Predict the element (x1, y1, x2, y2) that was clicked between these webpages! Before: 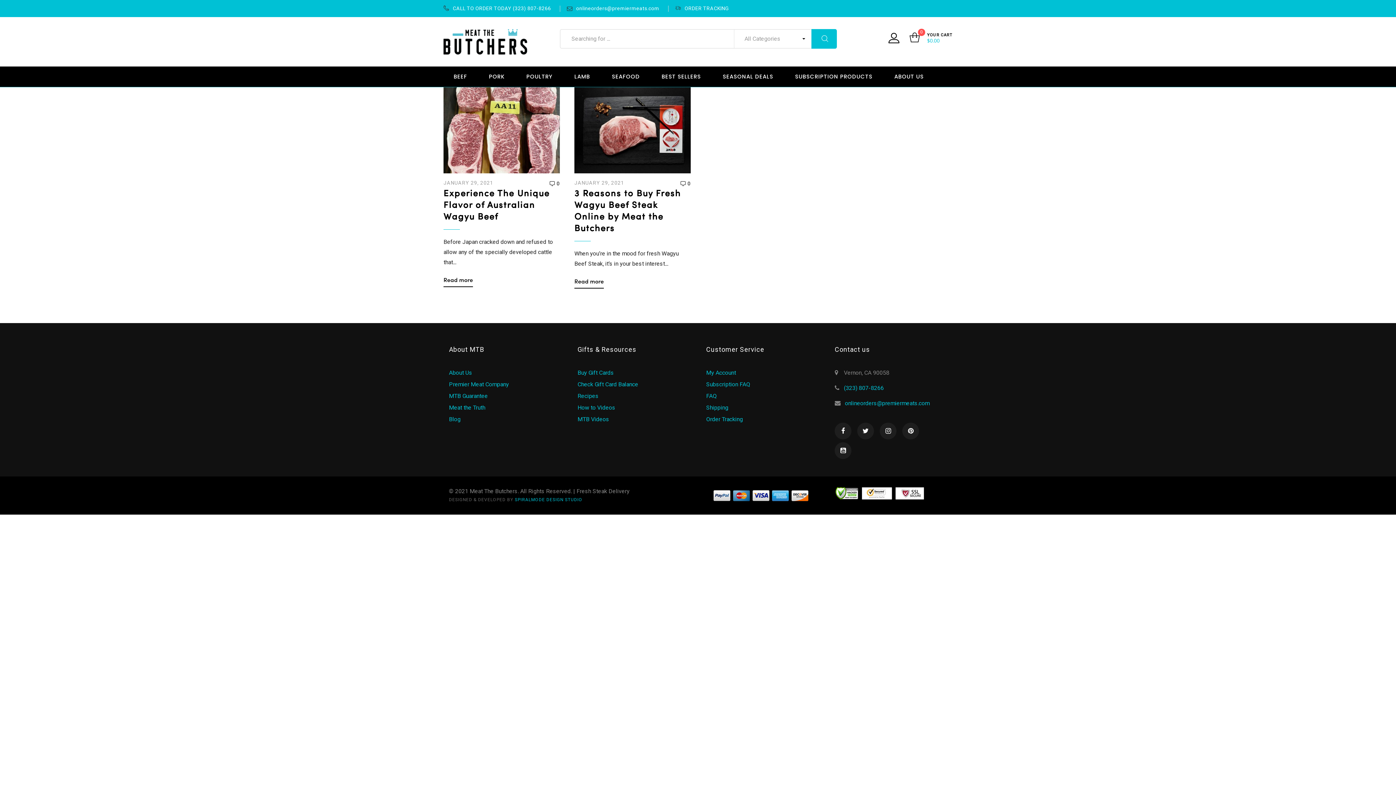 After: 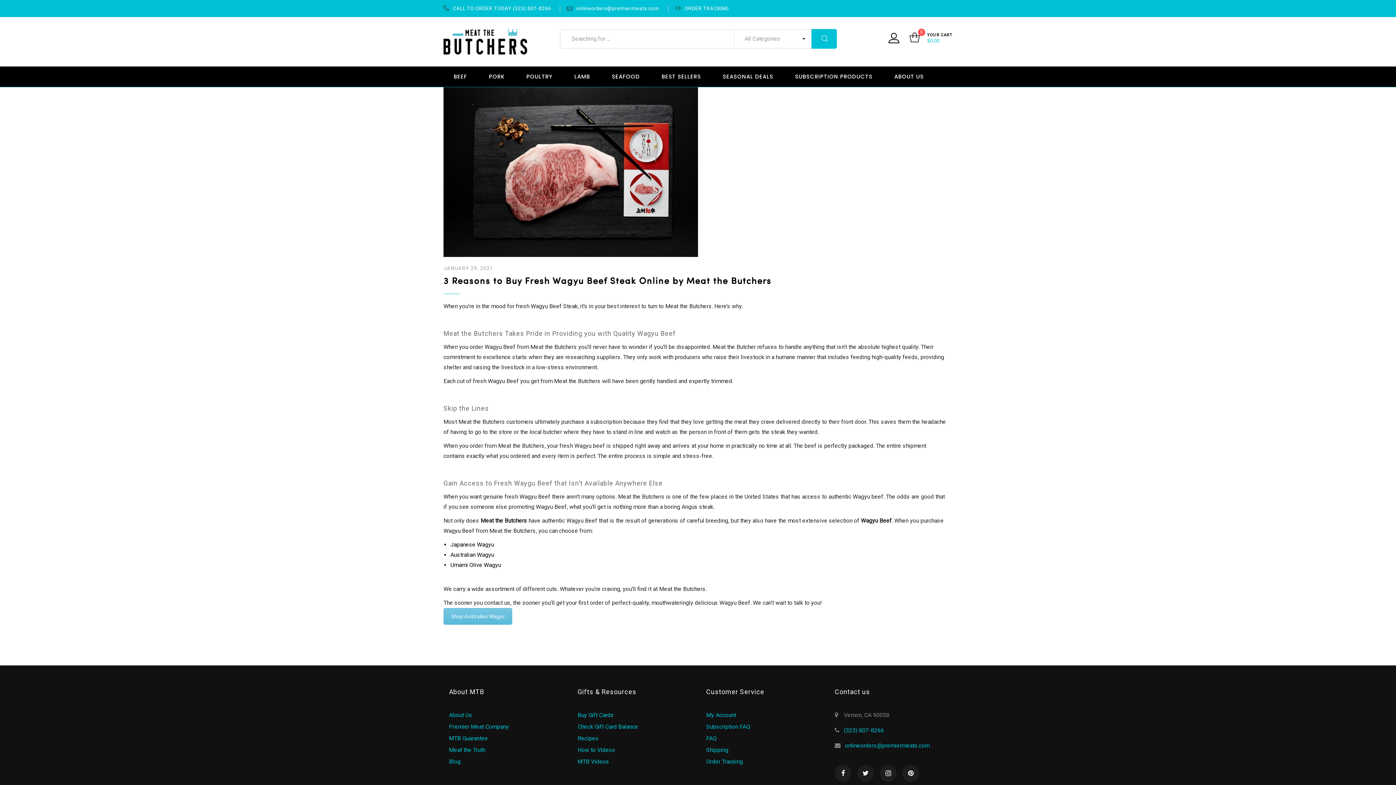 Action: bbox: (574, 180, 624, 185) label: JANUARY 29, 2021